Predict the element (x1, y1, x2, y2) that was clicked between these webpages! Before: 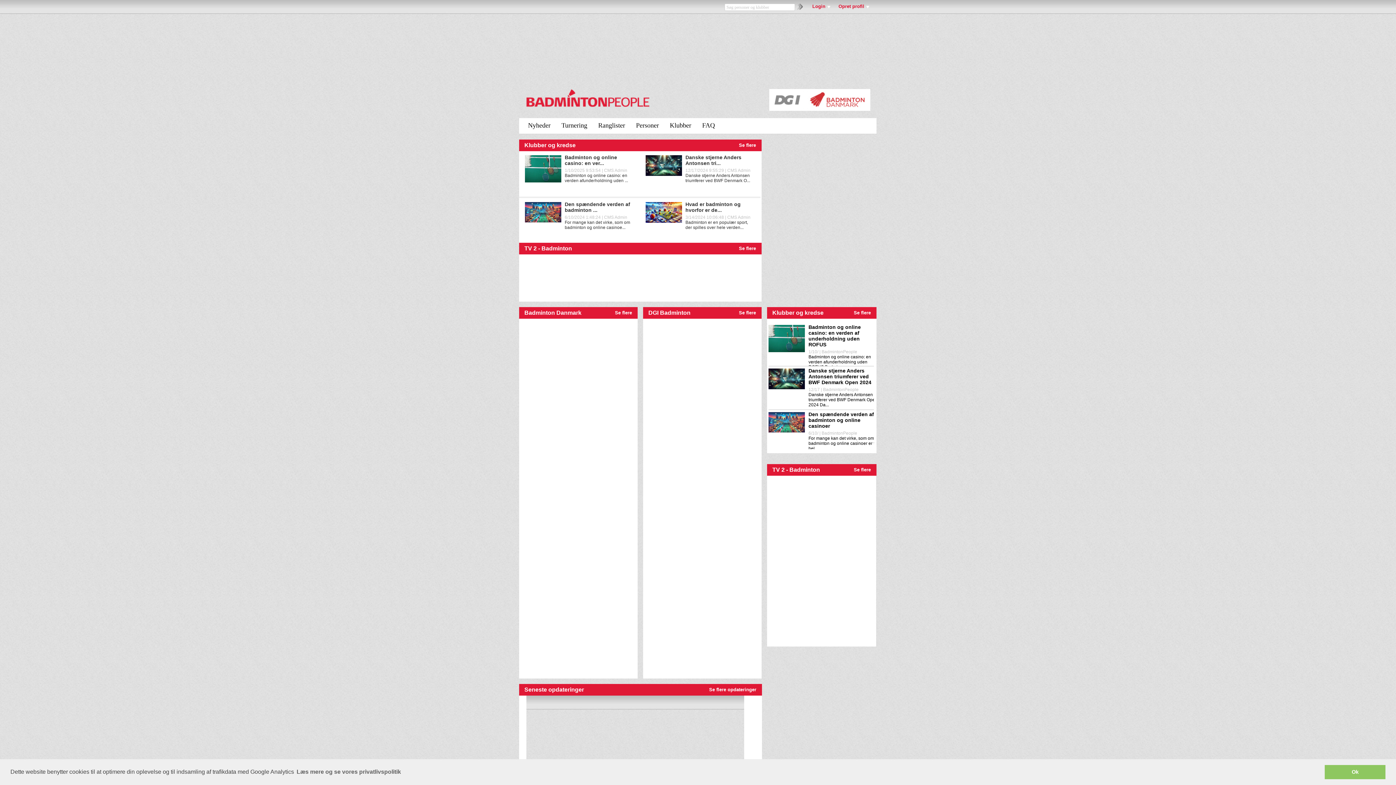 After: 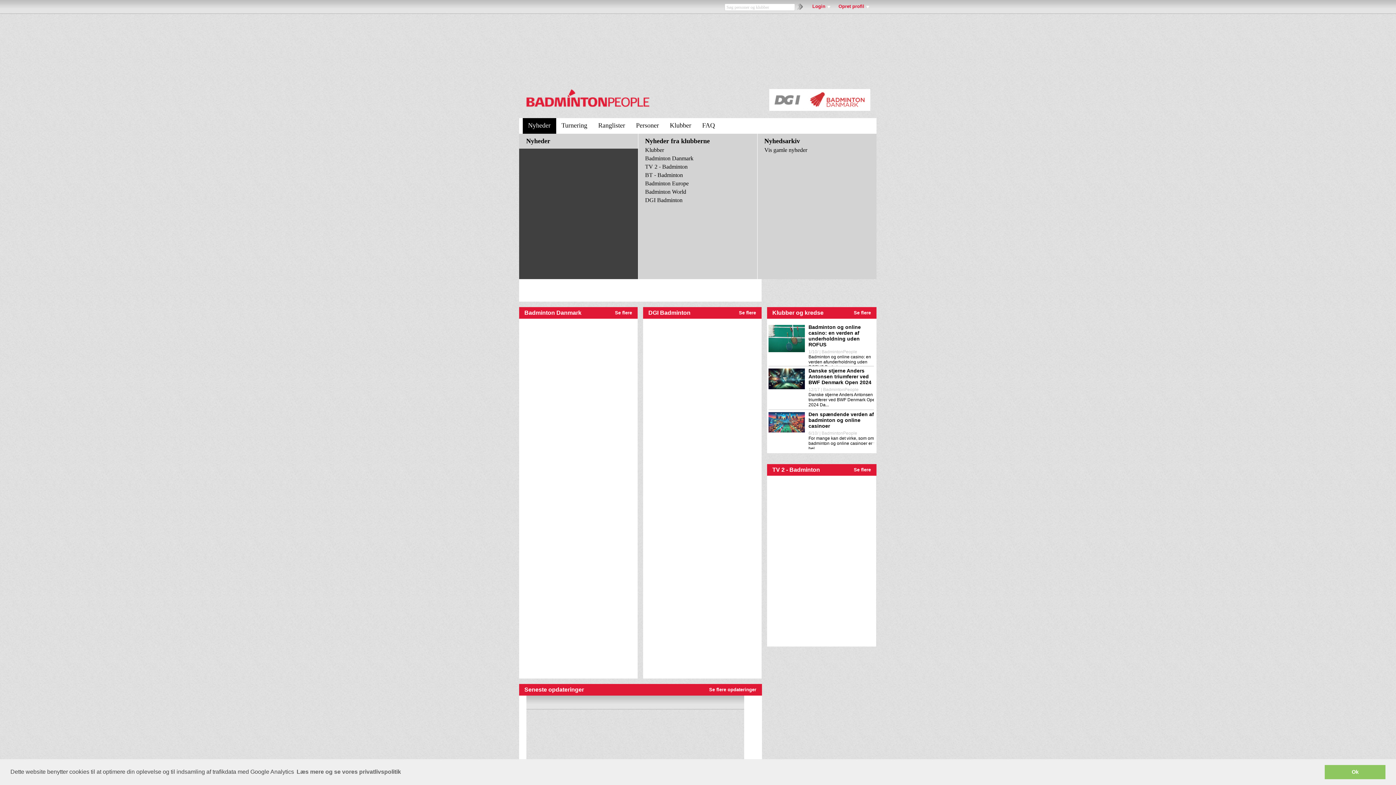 Action: label: Nyheder bbox: (522, 118, 556, 133)